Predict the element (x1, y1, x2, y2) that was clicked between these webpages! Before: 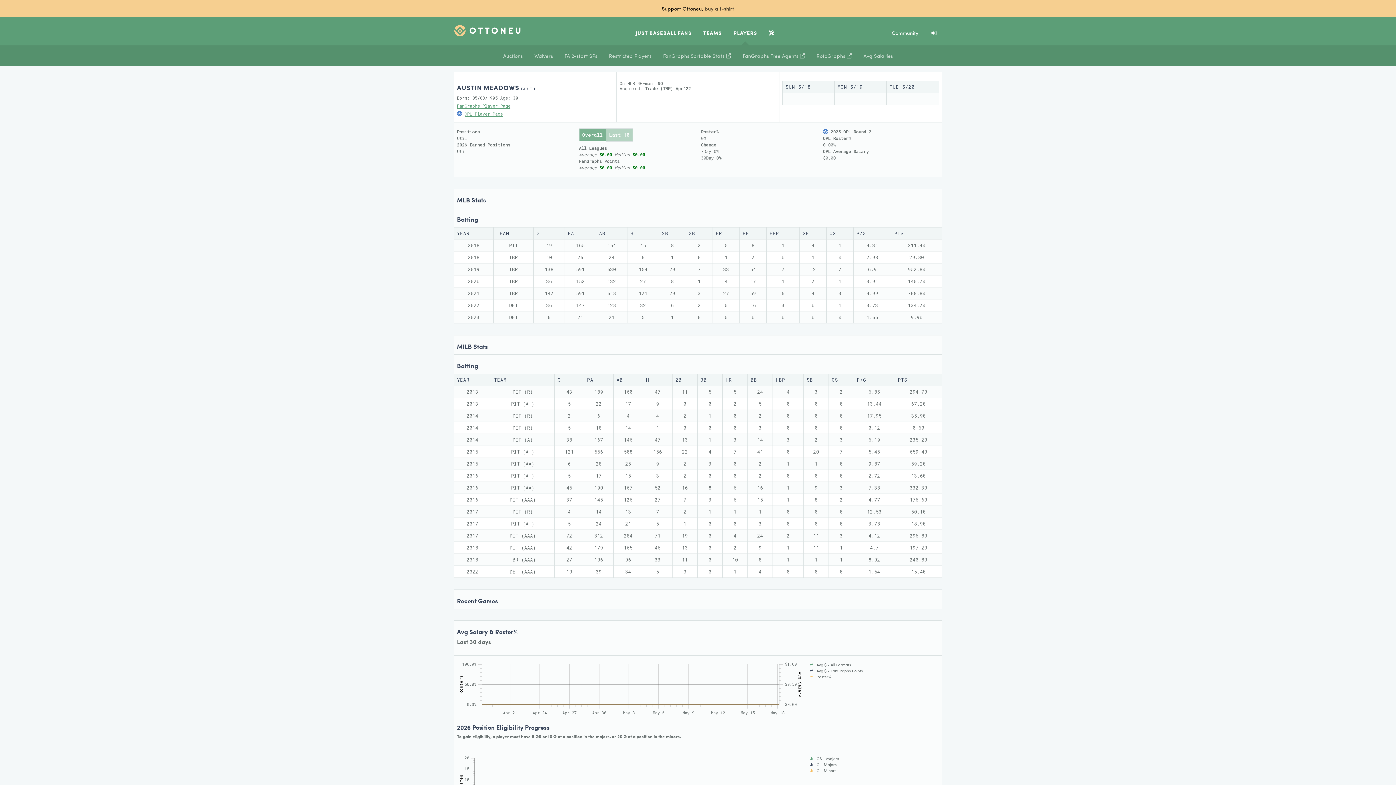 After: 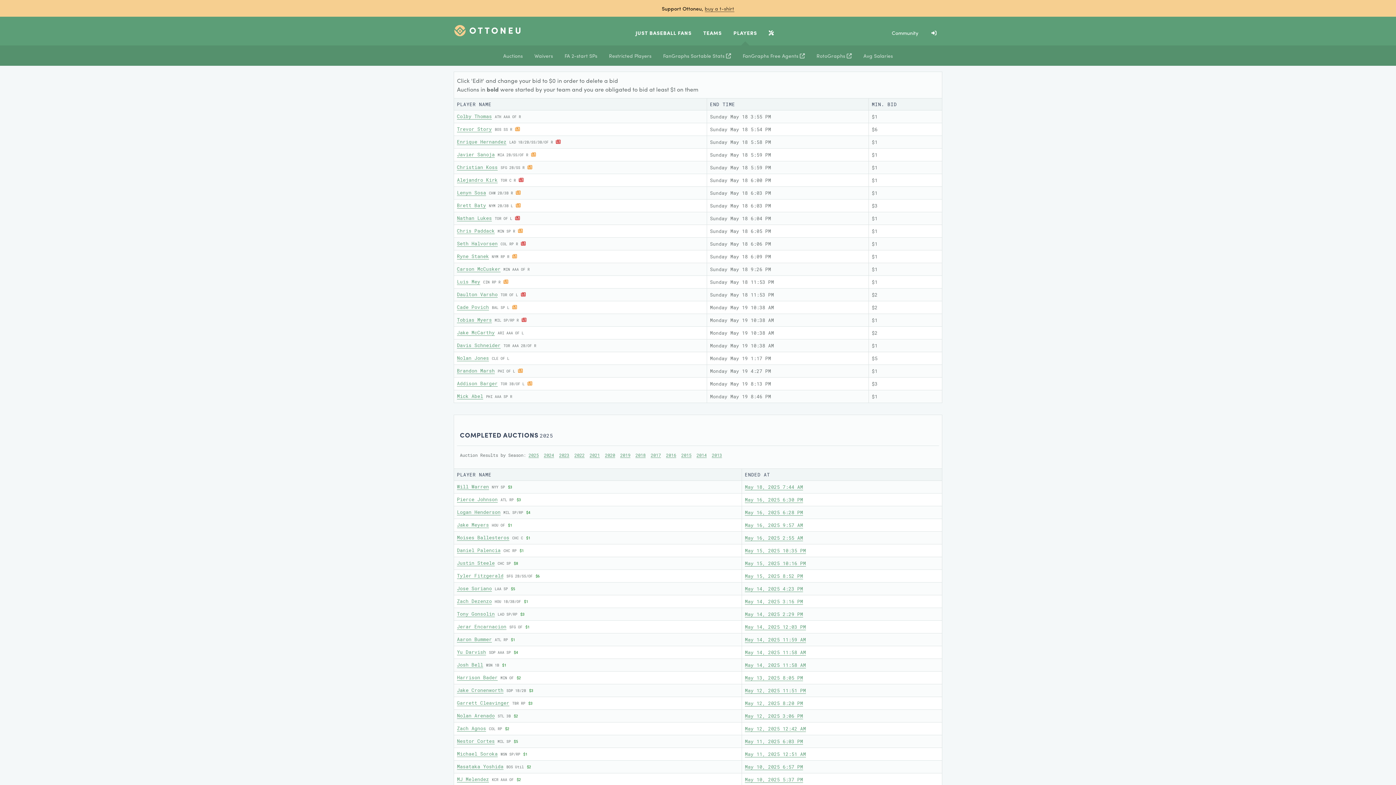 Action: label: Auctions bbox: (497, 45, 528, 65)